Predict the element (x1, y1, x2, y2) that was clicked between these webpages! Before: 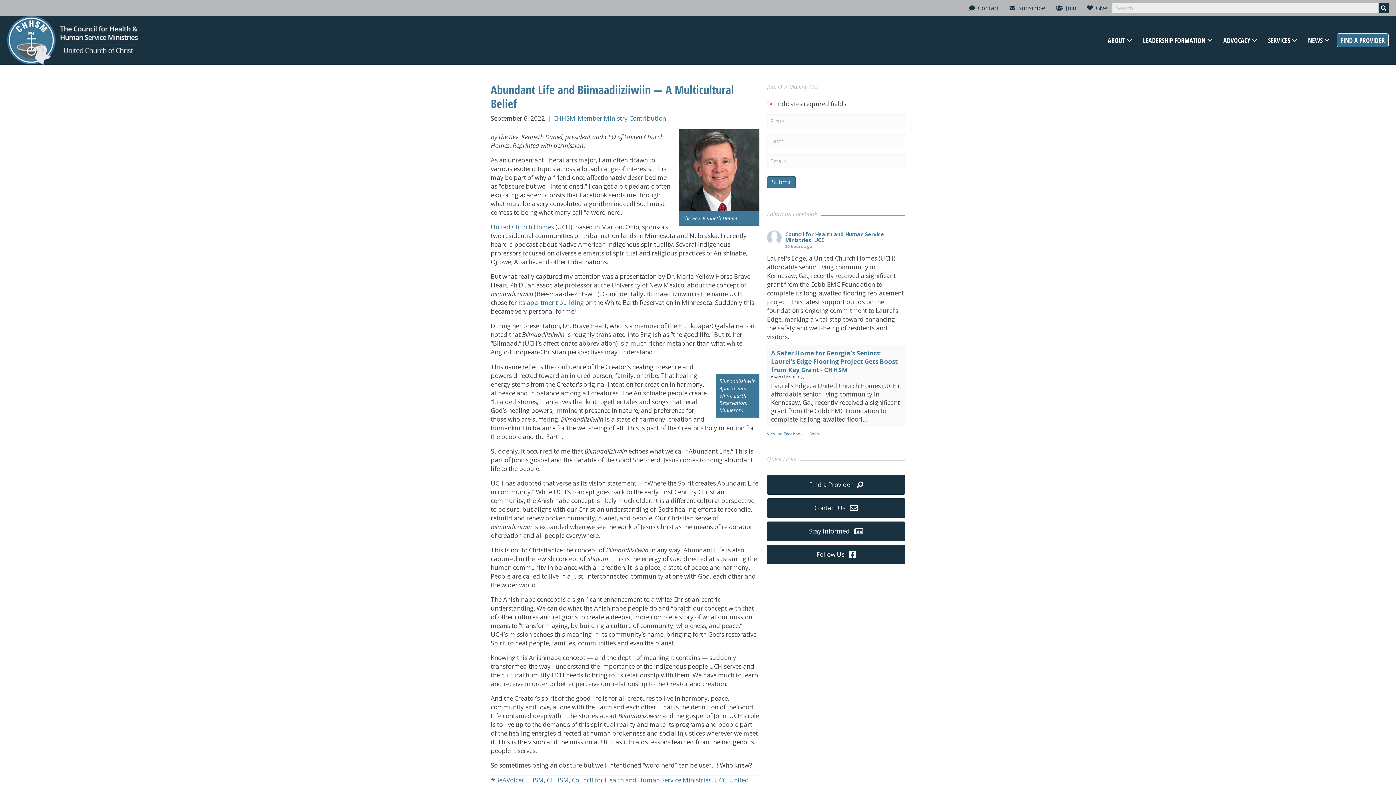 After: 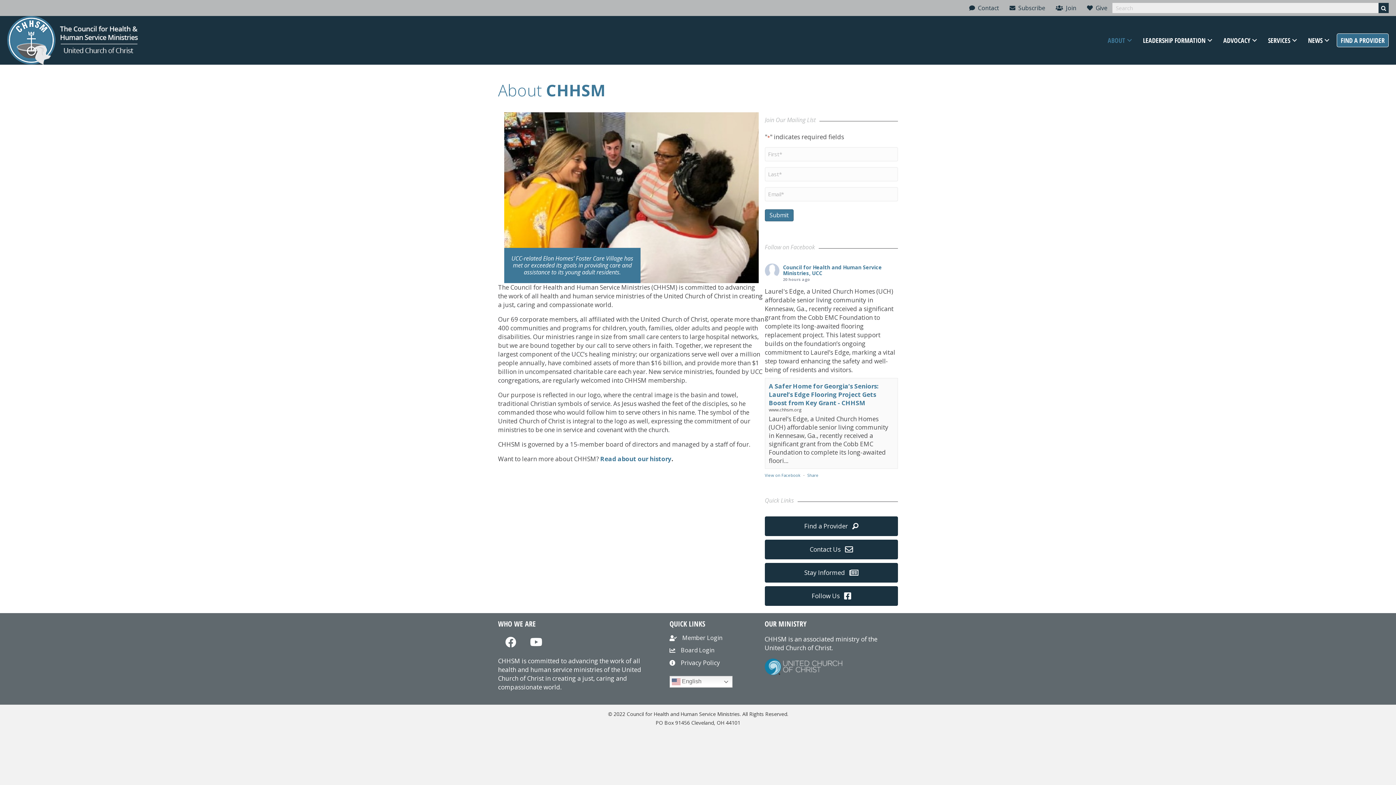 Action: bbox: (1125, 36, 1134, 44) label: ABOUT: submenu